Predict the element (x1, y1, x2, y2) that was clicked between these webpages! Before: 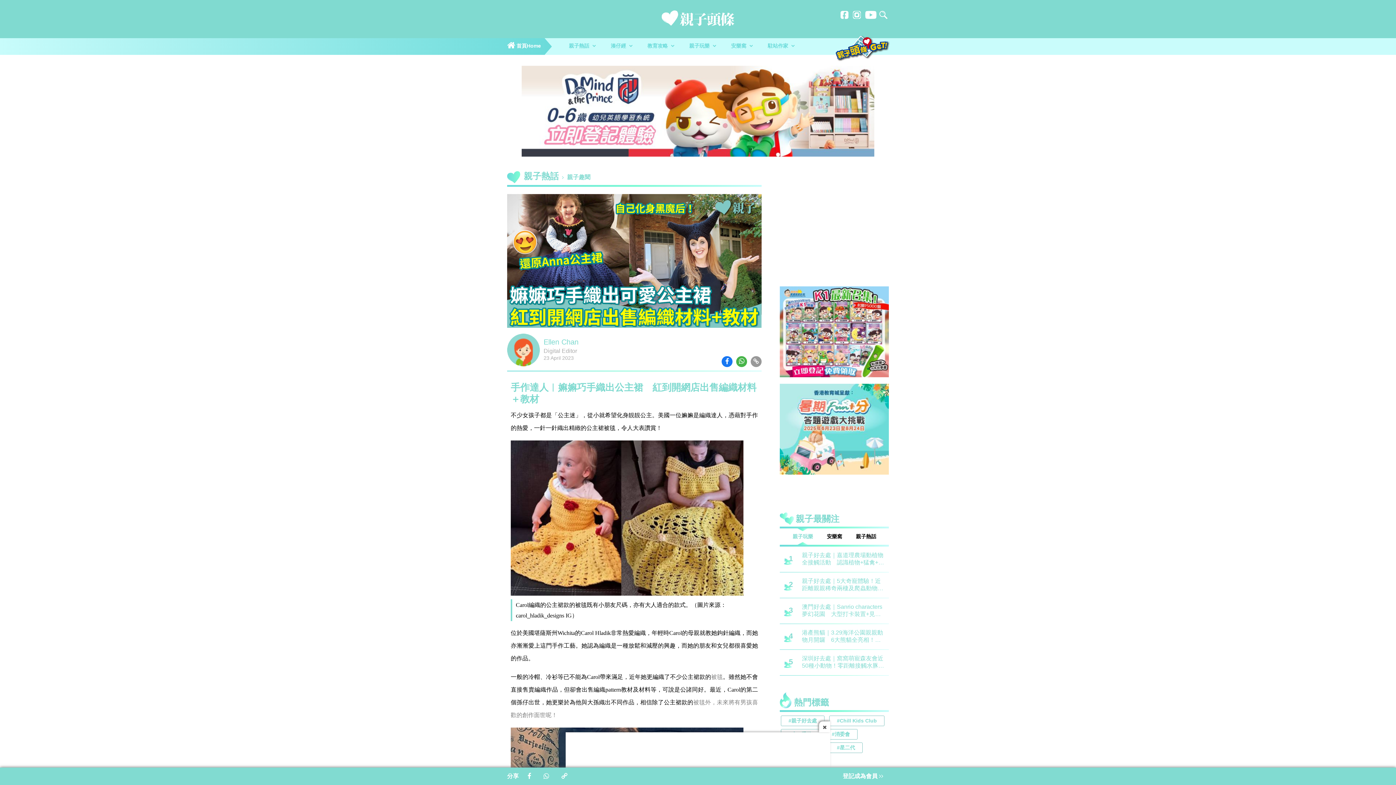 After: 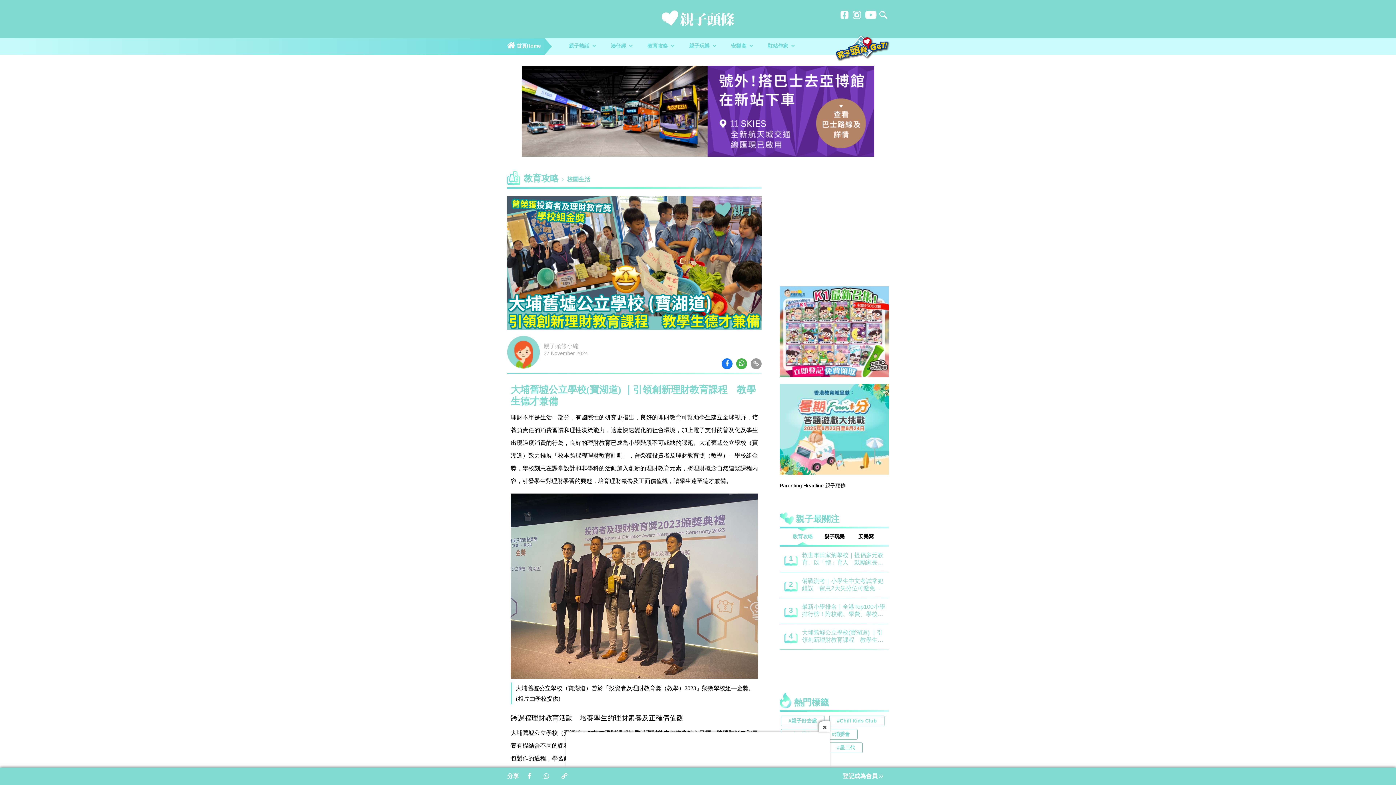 Action: label: 大埔舊墟公立學校(寶湖道) ｜引領創新理財教育課程　教學生德才兼備 bbox: (802, 629, 885, 644)